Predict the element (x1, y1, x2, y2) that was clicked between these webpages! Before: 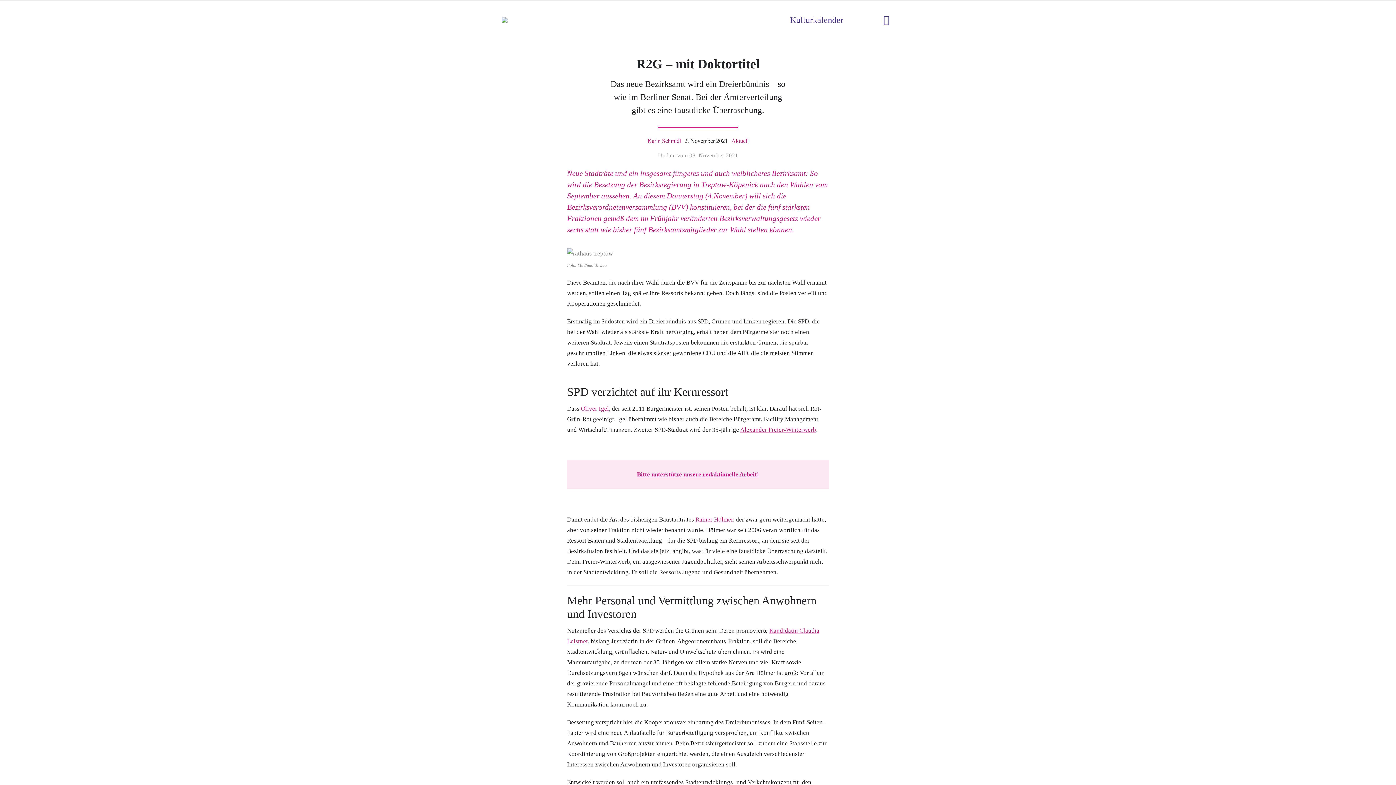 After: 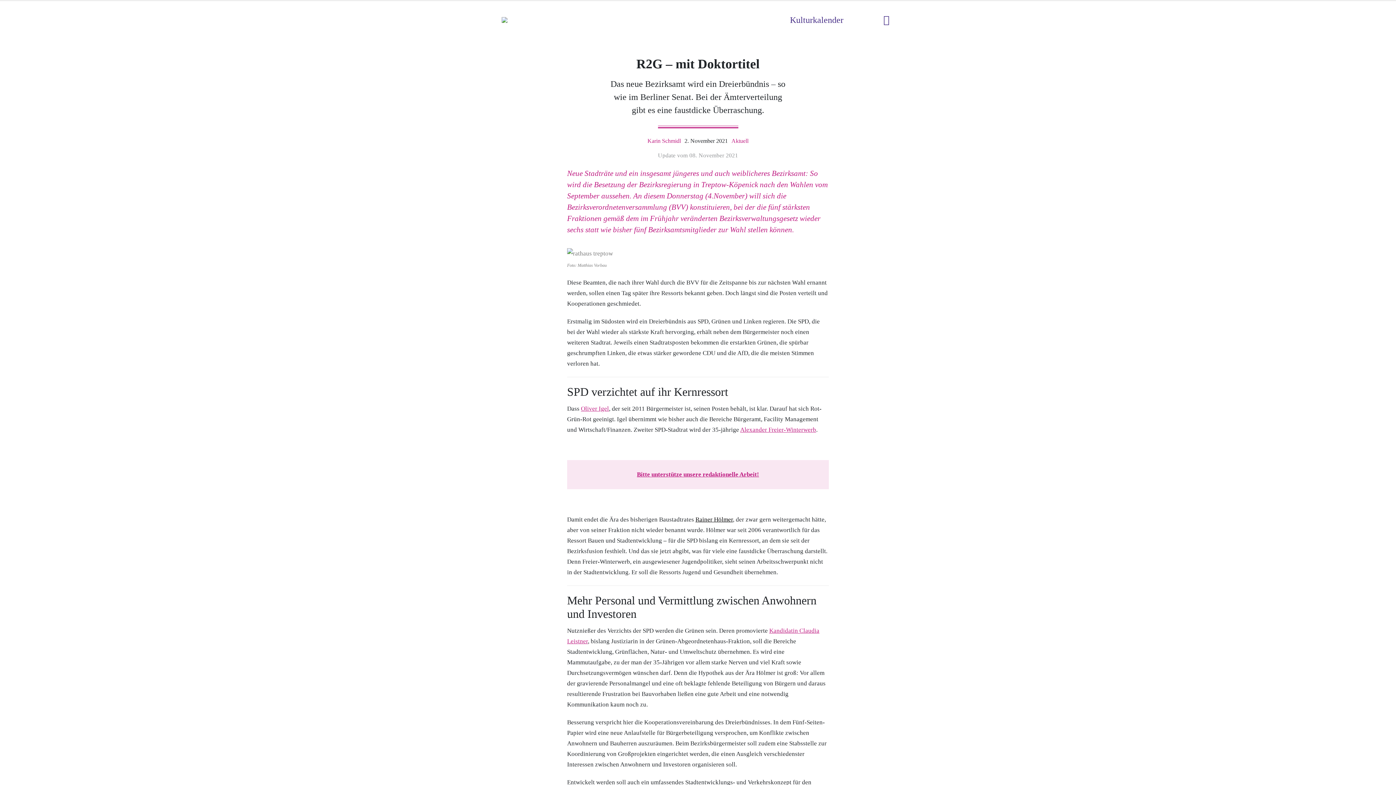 Action: bbox: (695, 516, 733, 523) label: Rainer Hölmer